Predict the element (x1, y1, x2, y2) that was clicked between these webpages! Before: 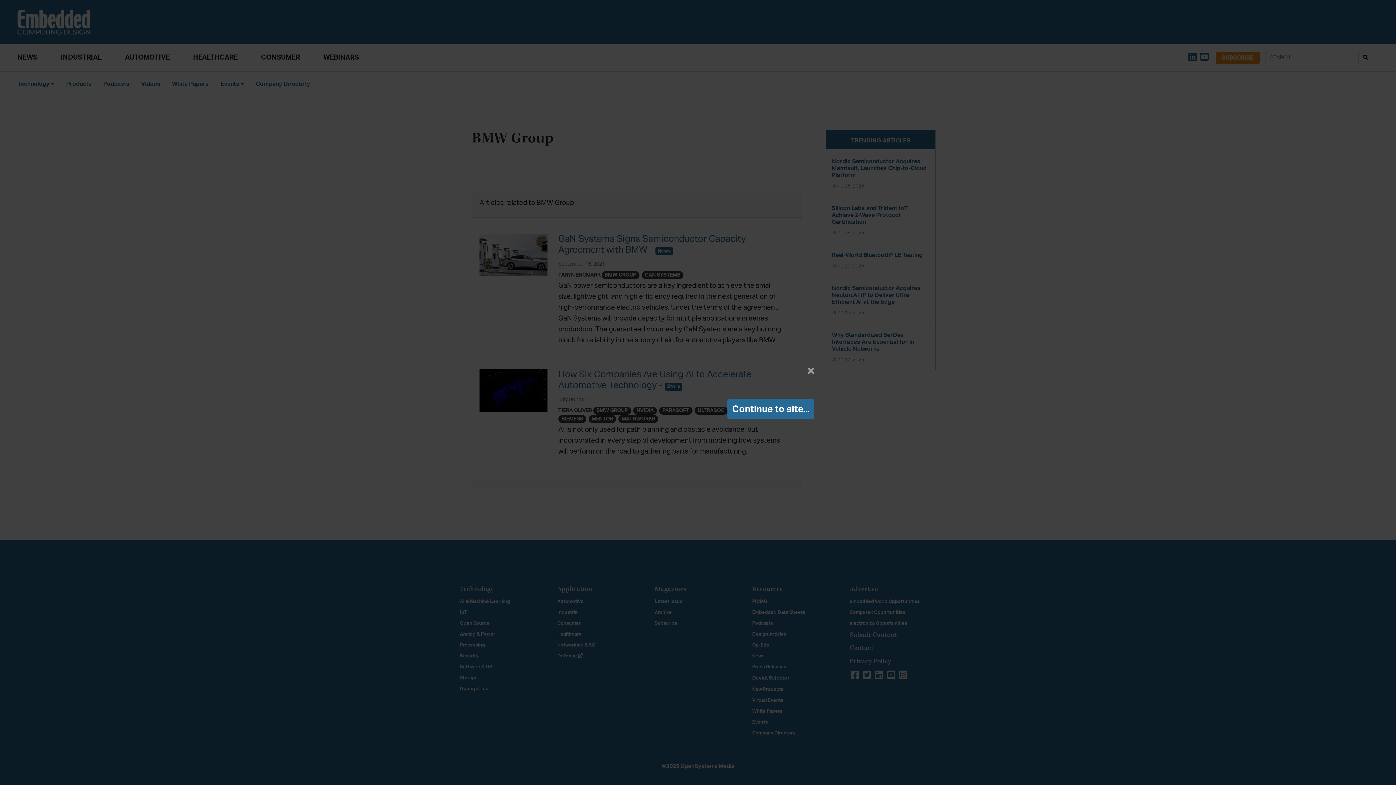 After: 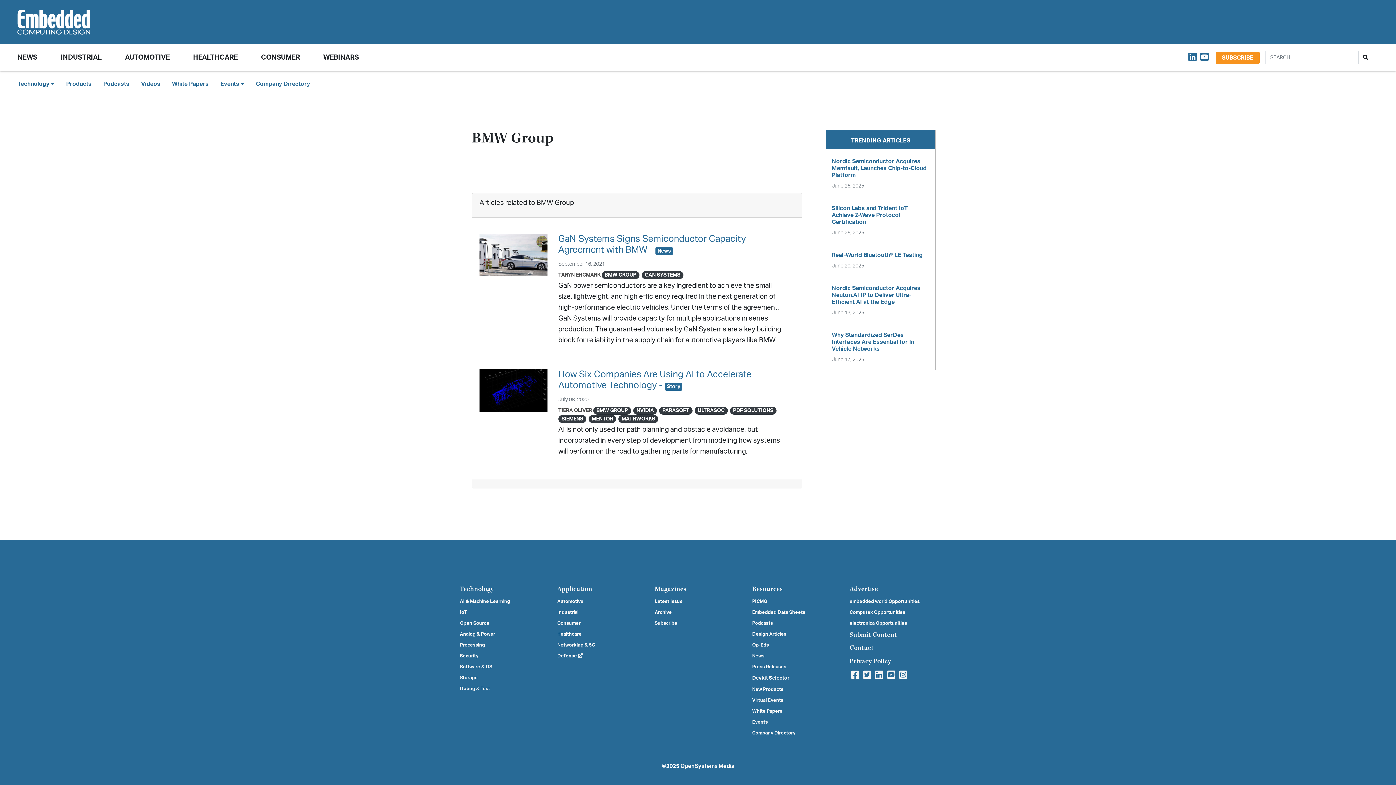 Action: bbox: (727, 399, 814, 419) label: Continue to site...